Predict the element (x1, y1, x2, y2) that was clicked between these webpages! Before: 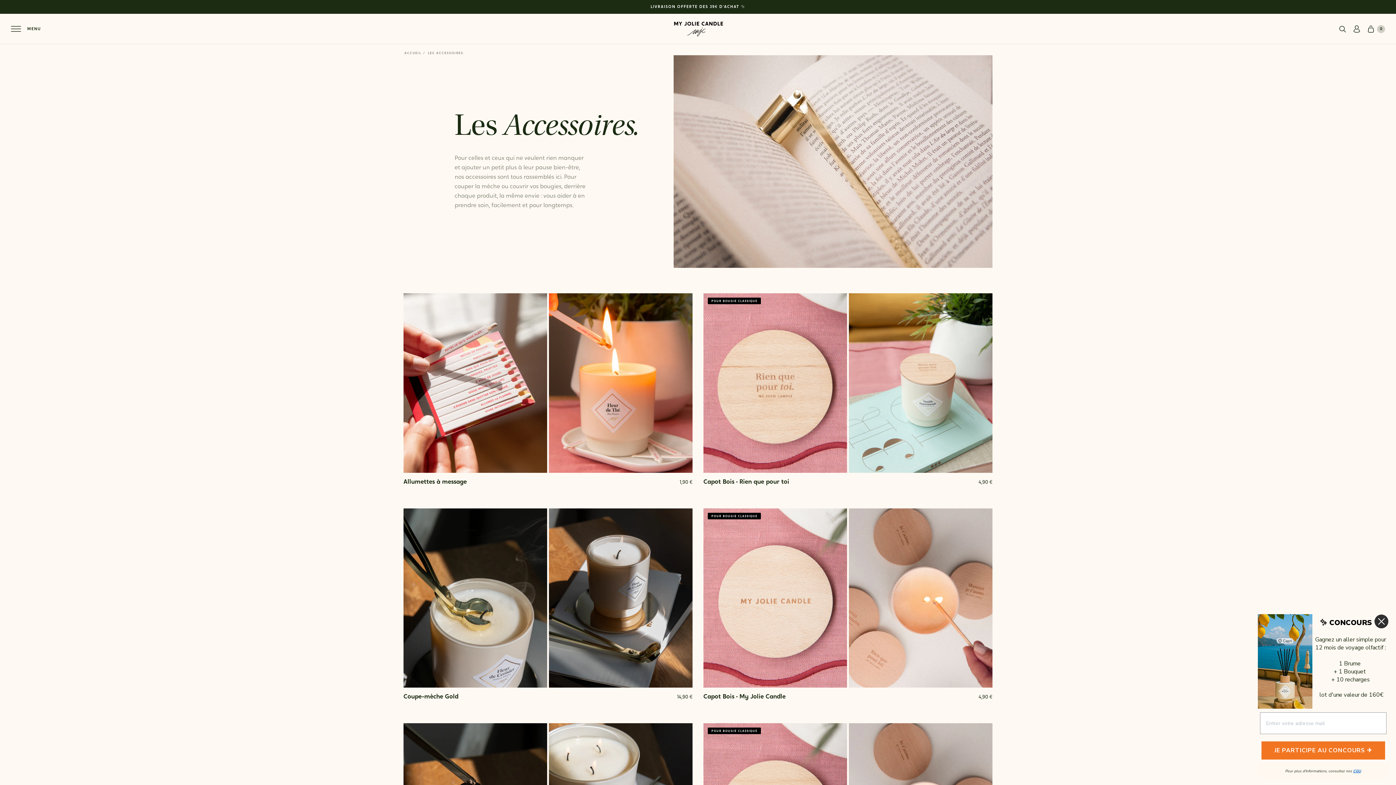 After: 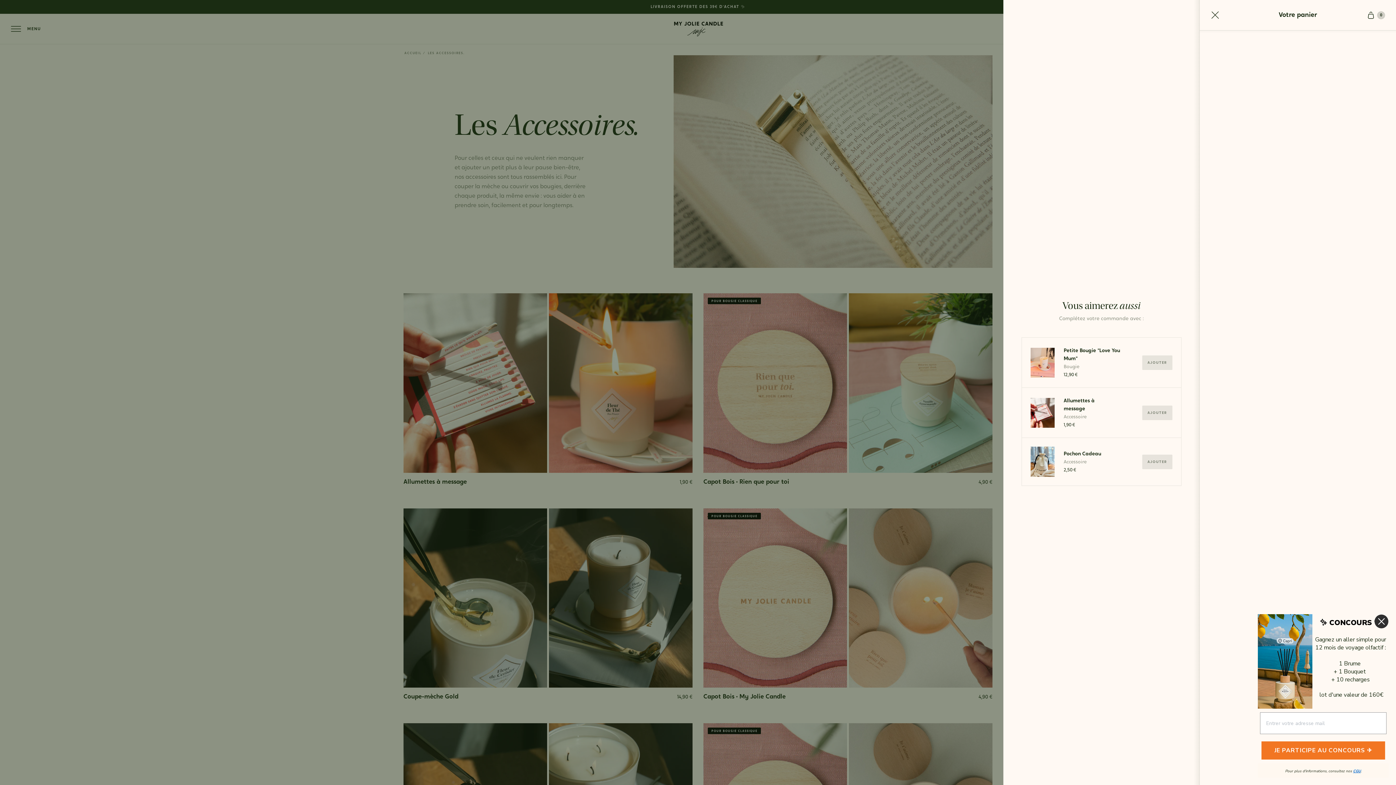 Action: label: 0 bbox: (1365, 23, 1385, 34)